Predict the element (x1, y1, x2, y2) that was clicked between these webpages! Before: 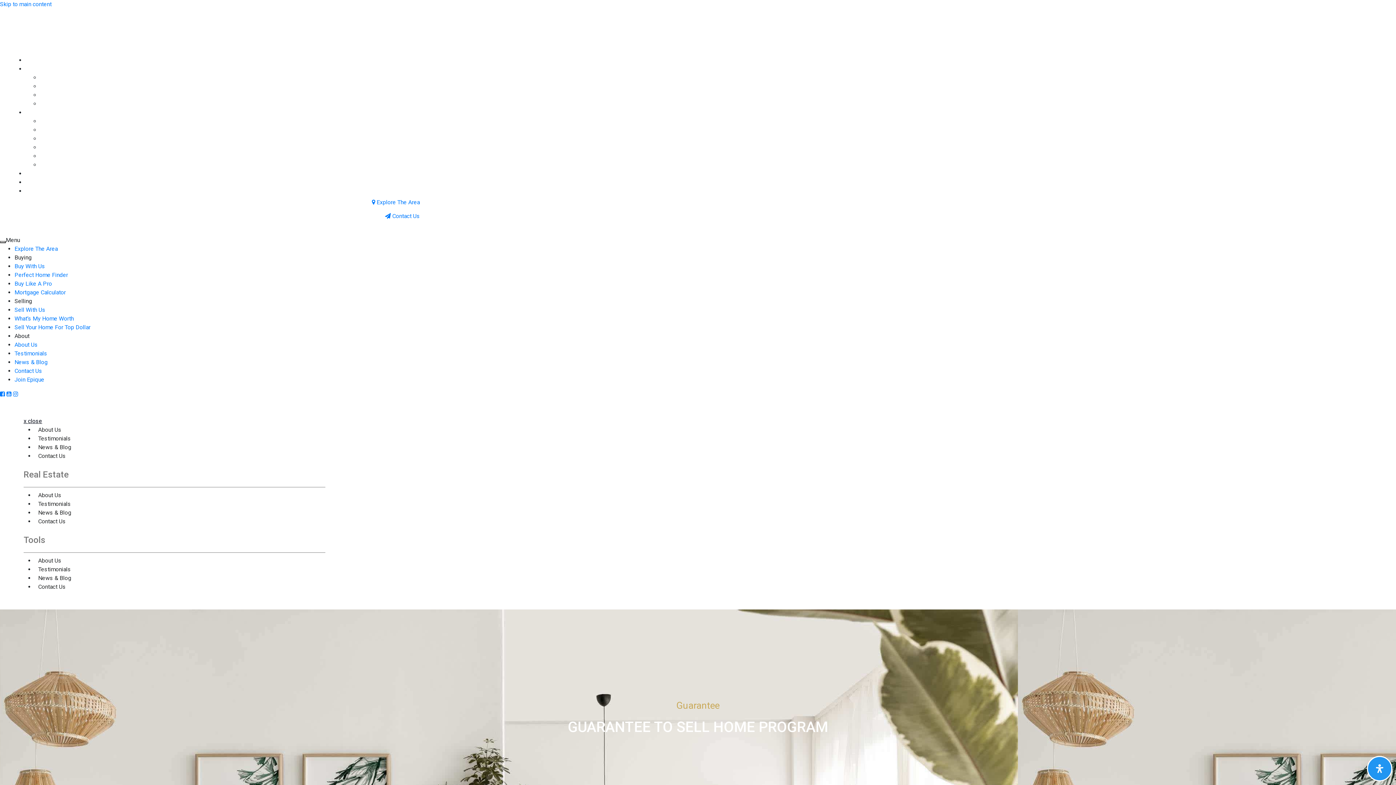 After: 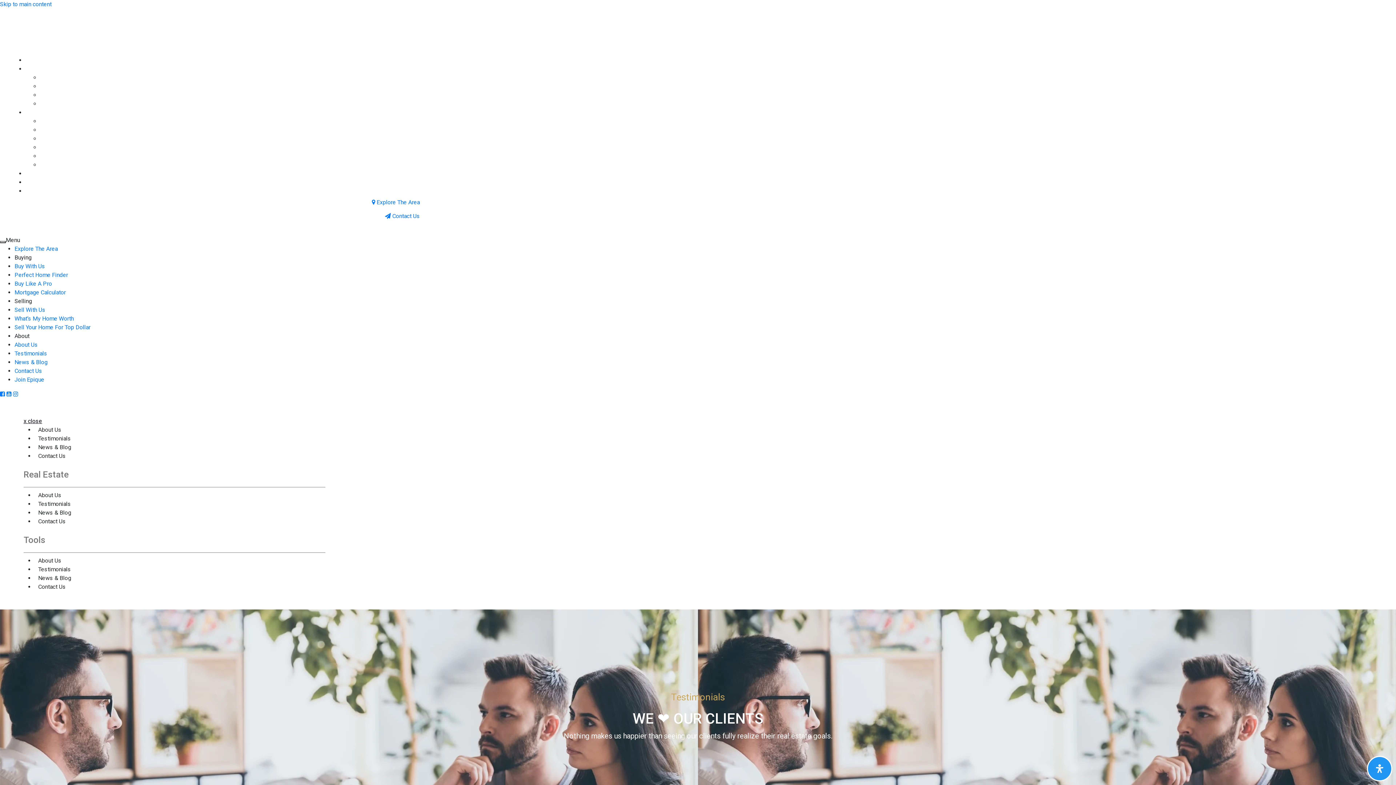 Action: bbox: (14, 350, 47, 357) label: Testimonials